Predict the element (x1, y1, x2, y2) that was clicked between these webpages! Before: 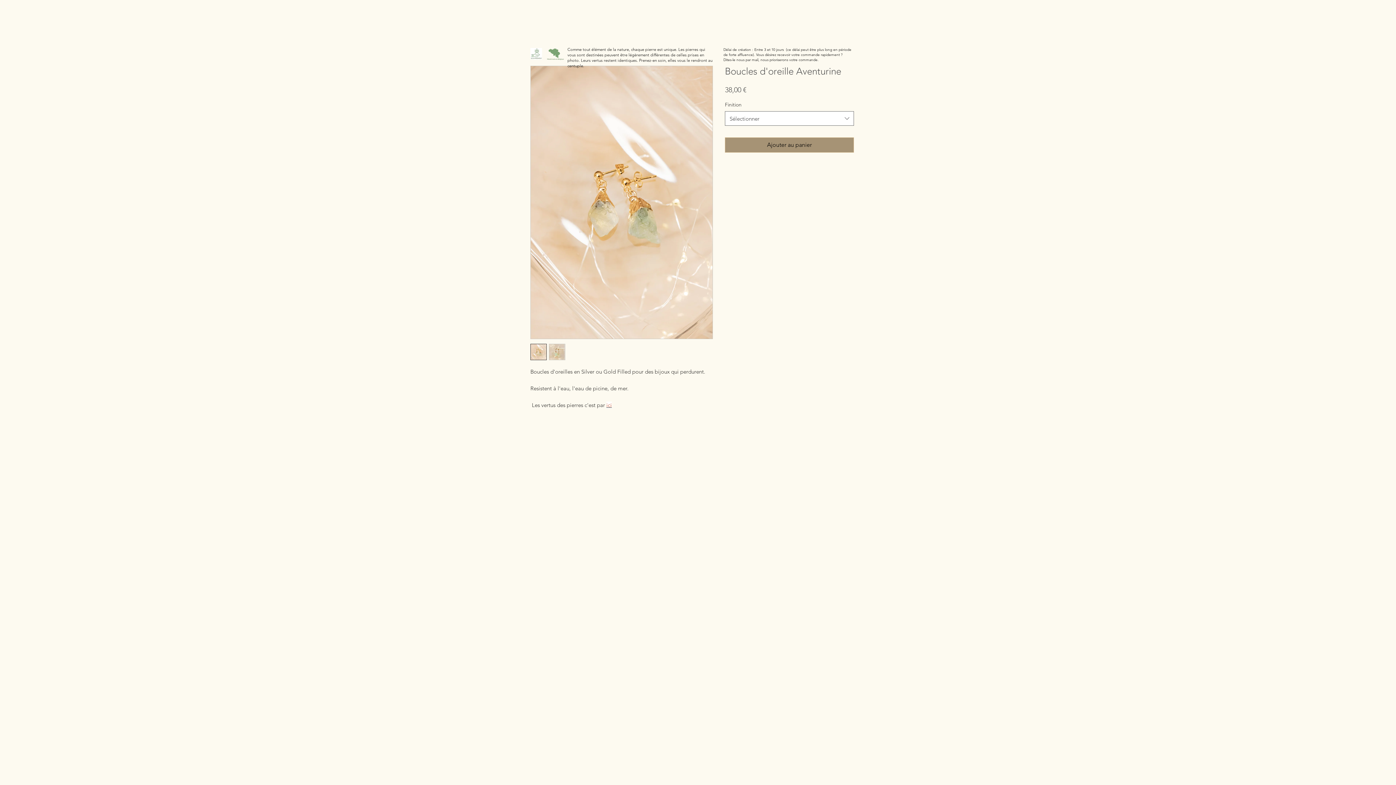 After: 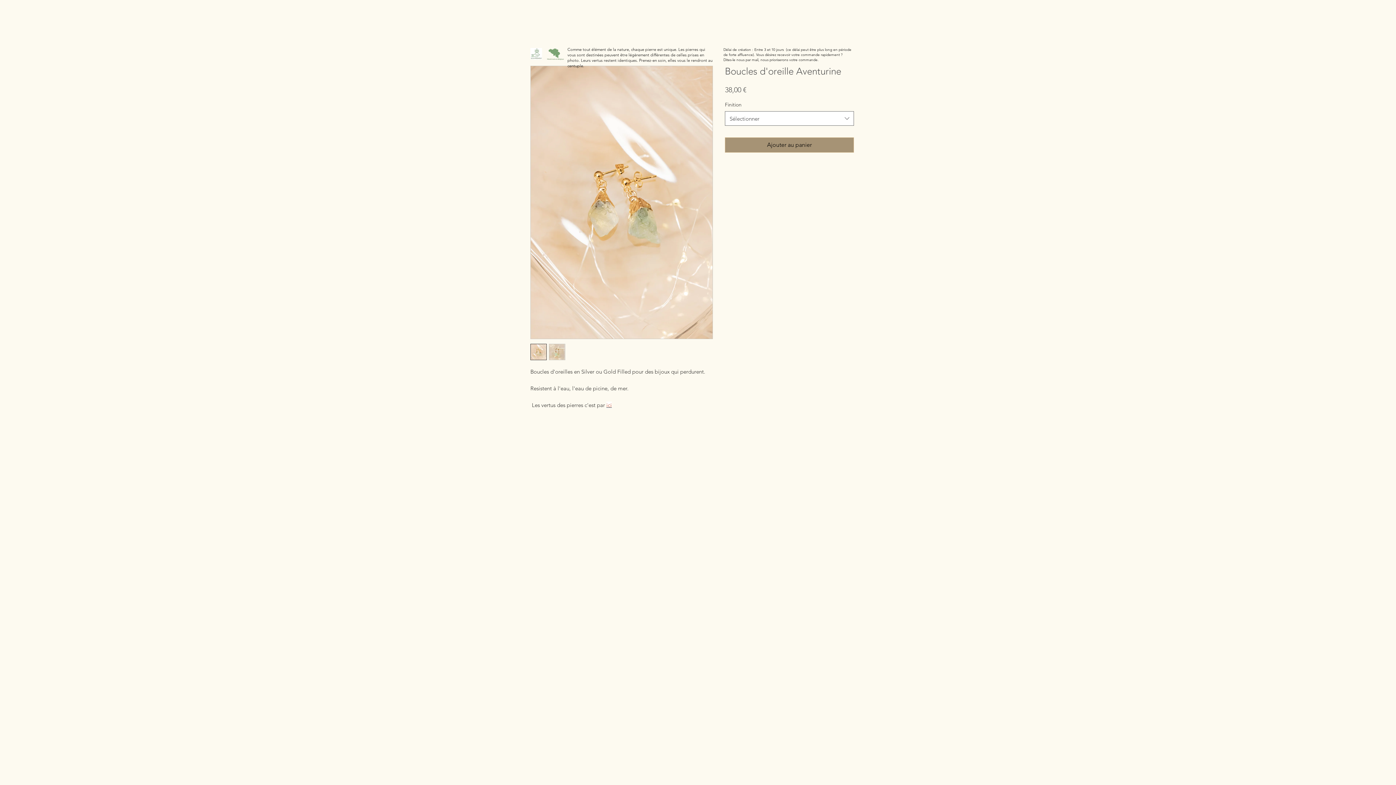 Action: bbox: (530, 344, 546, 360)